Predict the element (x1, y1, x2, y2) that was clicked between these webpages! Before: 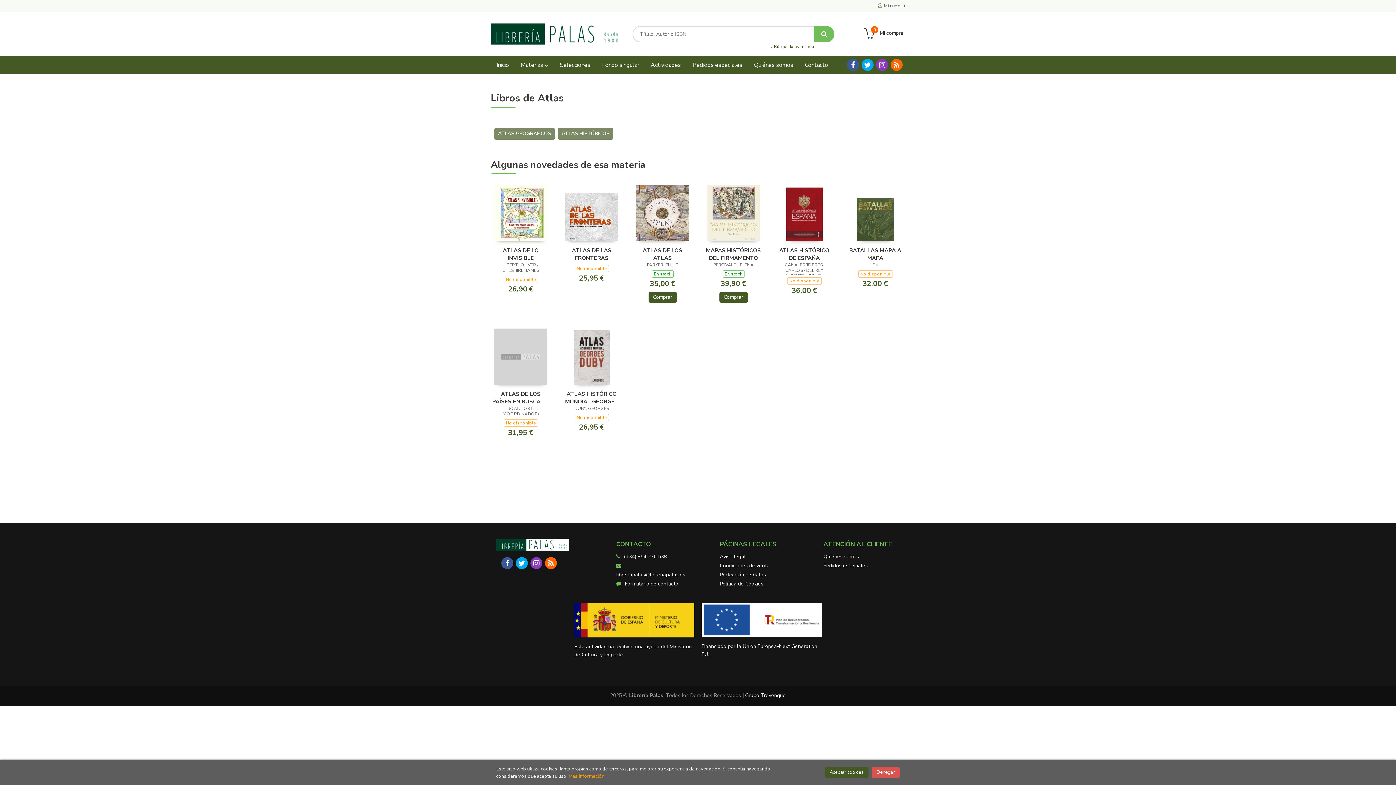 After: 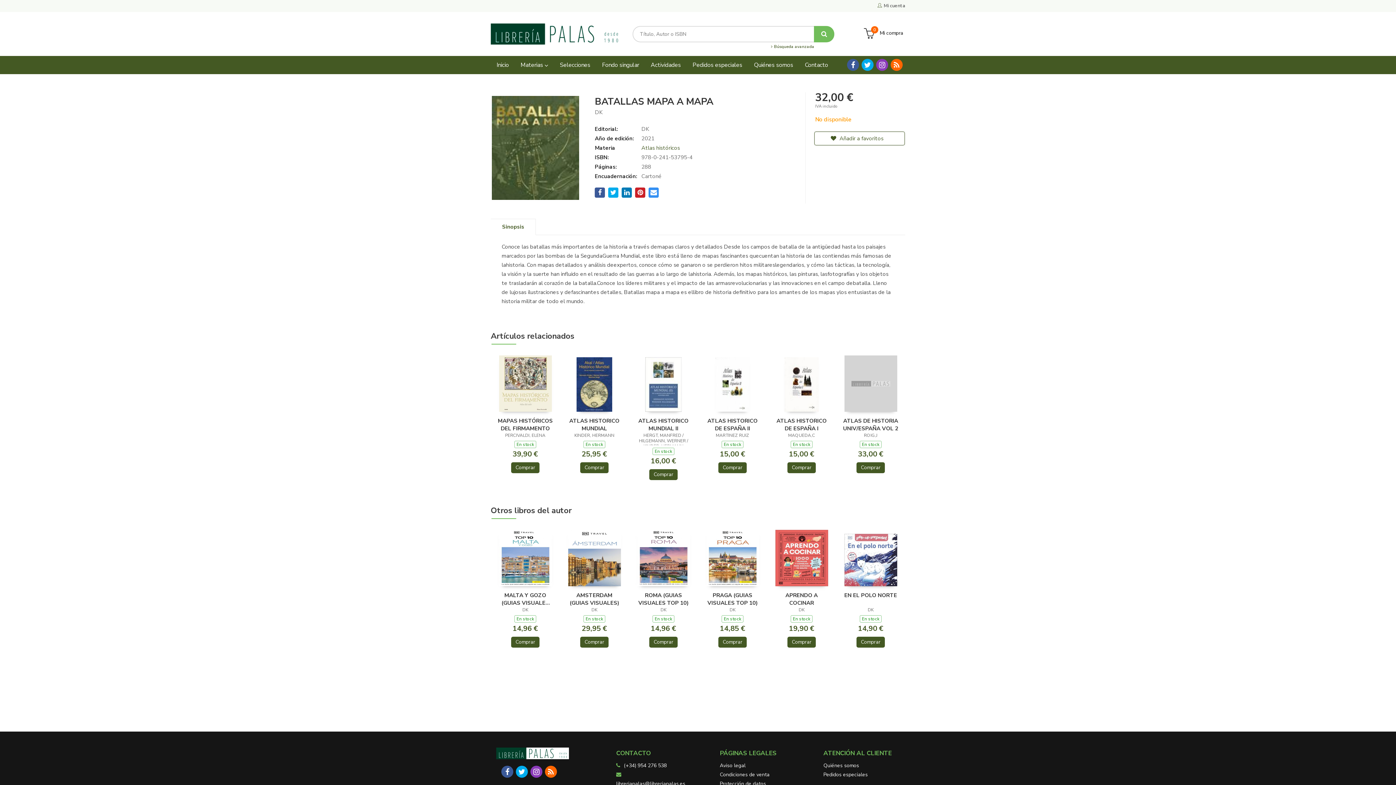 Action: bbox: (846, 246, 904, 261) label: BATALLAS MAPA A MAPA